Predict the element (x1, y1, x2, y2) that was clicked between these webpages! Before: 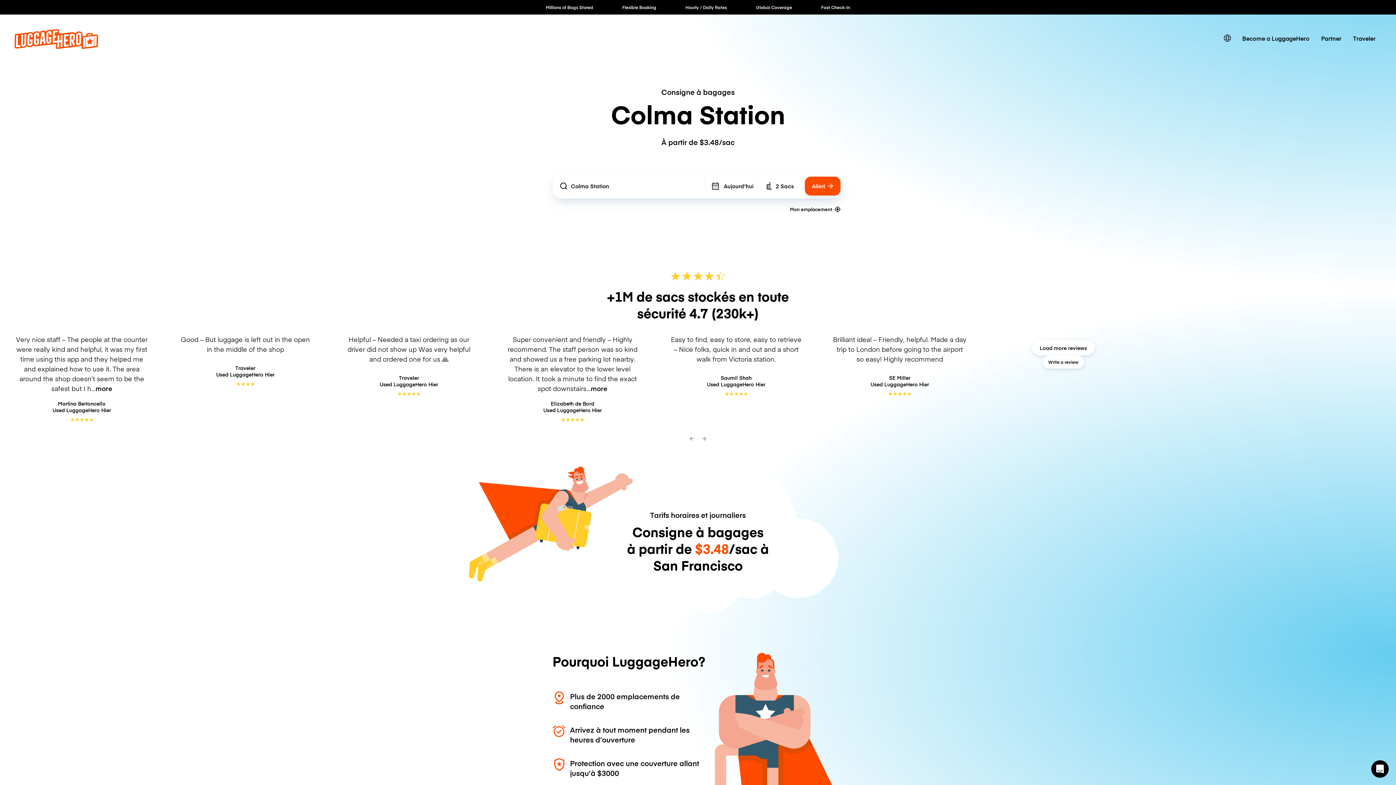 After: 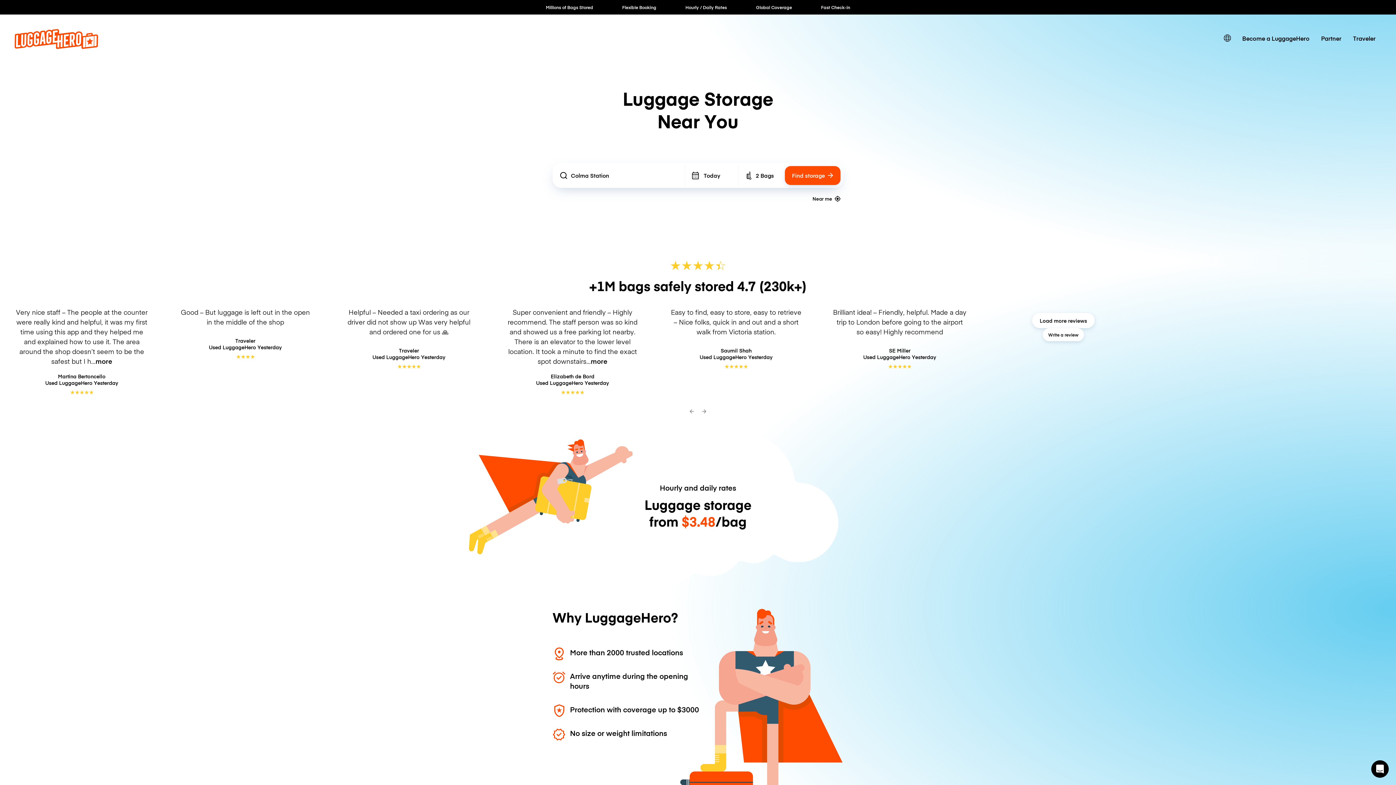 Action: bbox: (14, 42, 98, 50)